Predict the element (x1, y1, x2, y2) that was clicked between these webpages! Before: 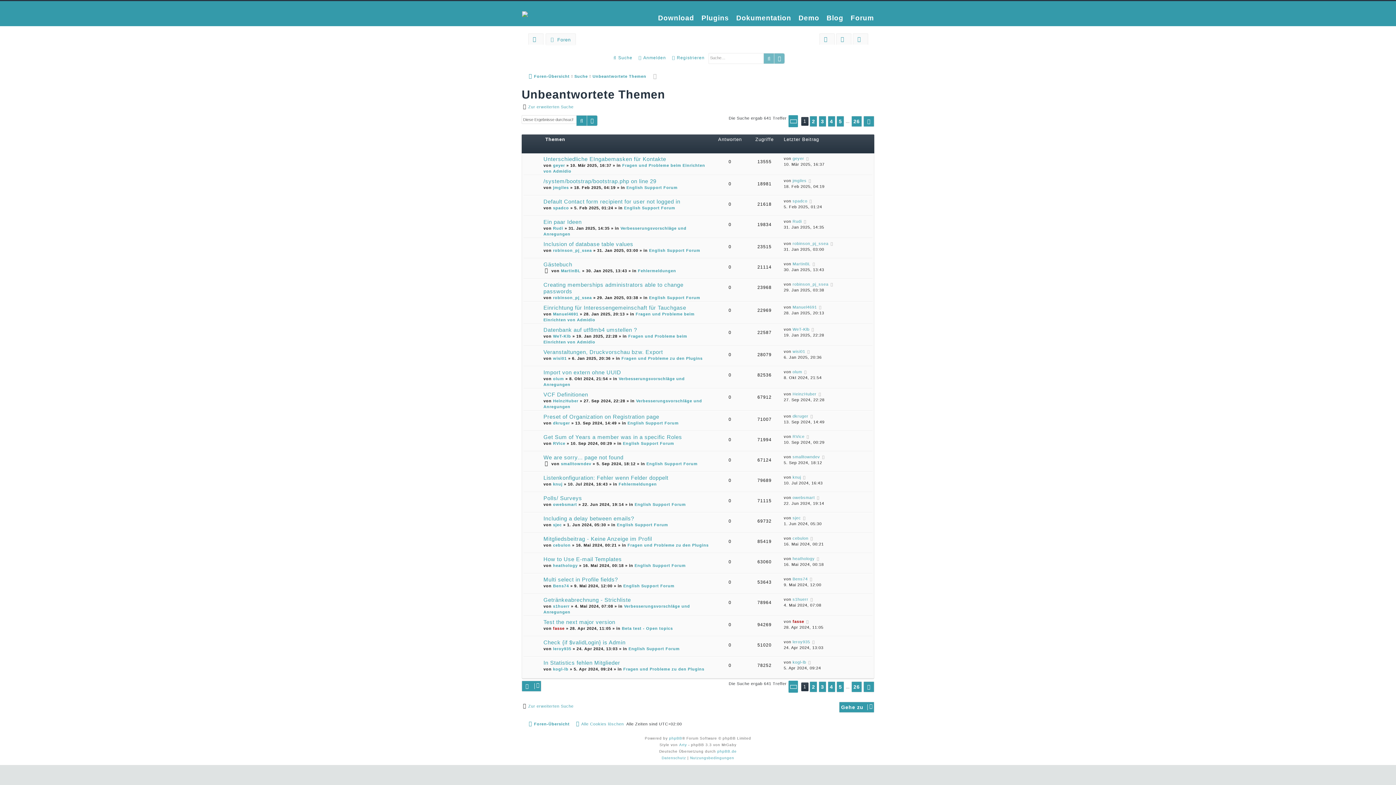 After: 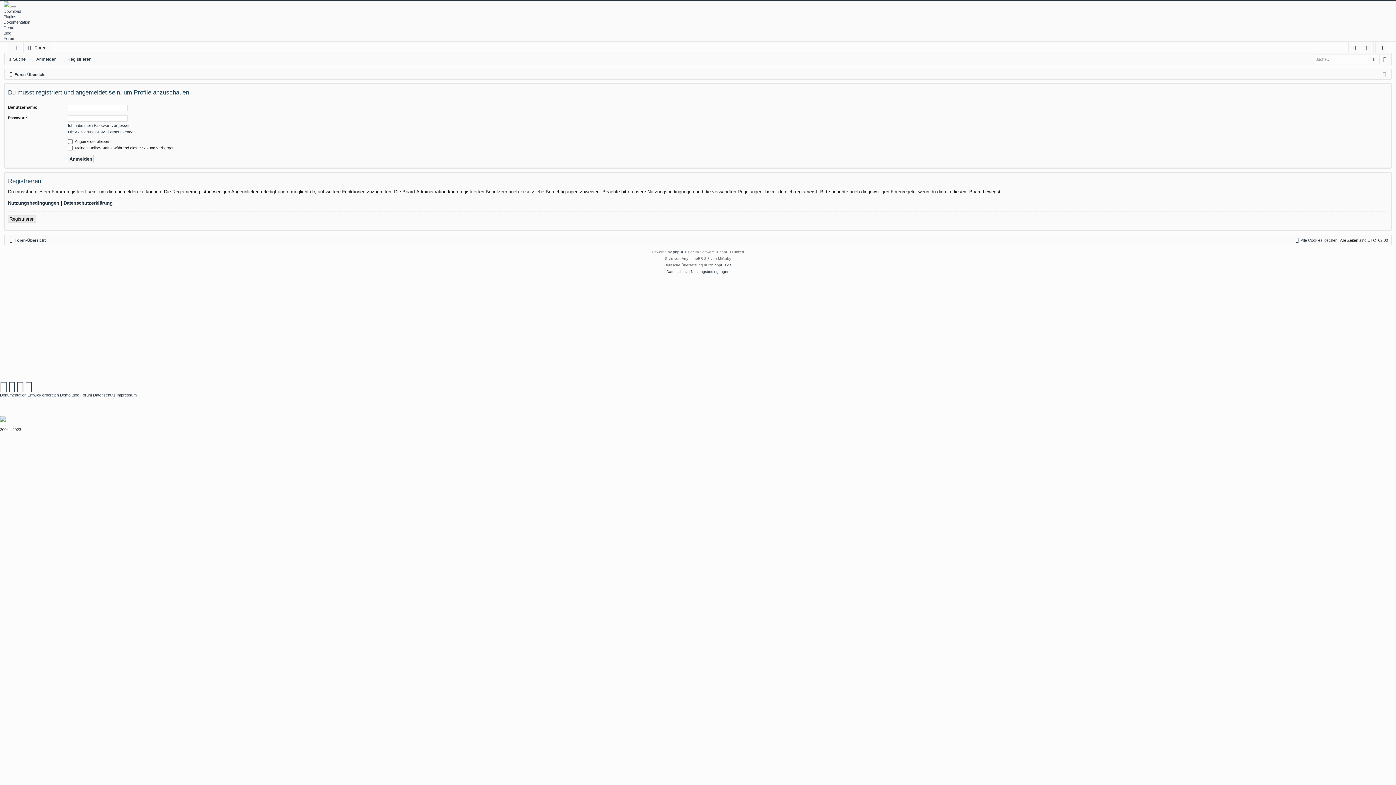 Action: bbox: (792, 155, 804, 161) label: geyer